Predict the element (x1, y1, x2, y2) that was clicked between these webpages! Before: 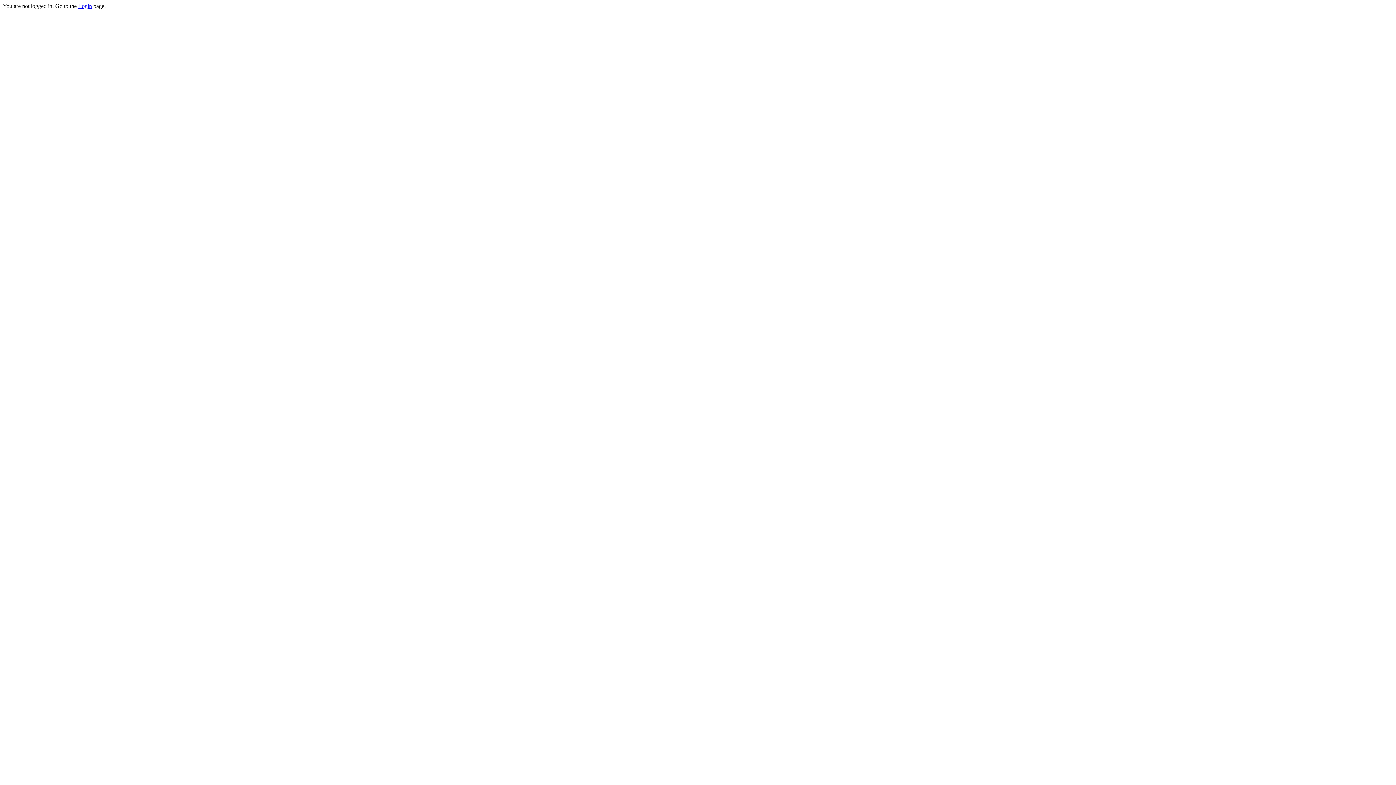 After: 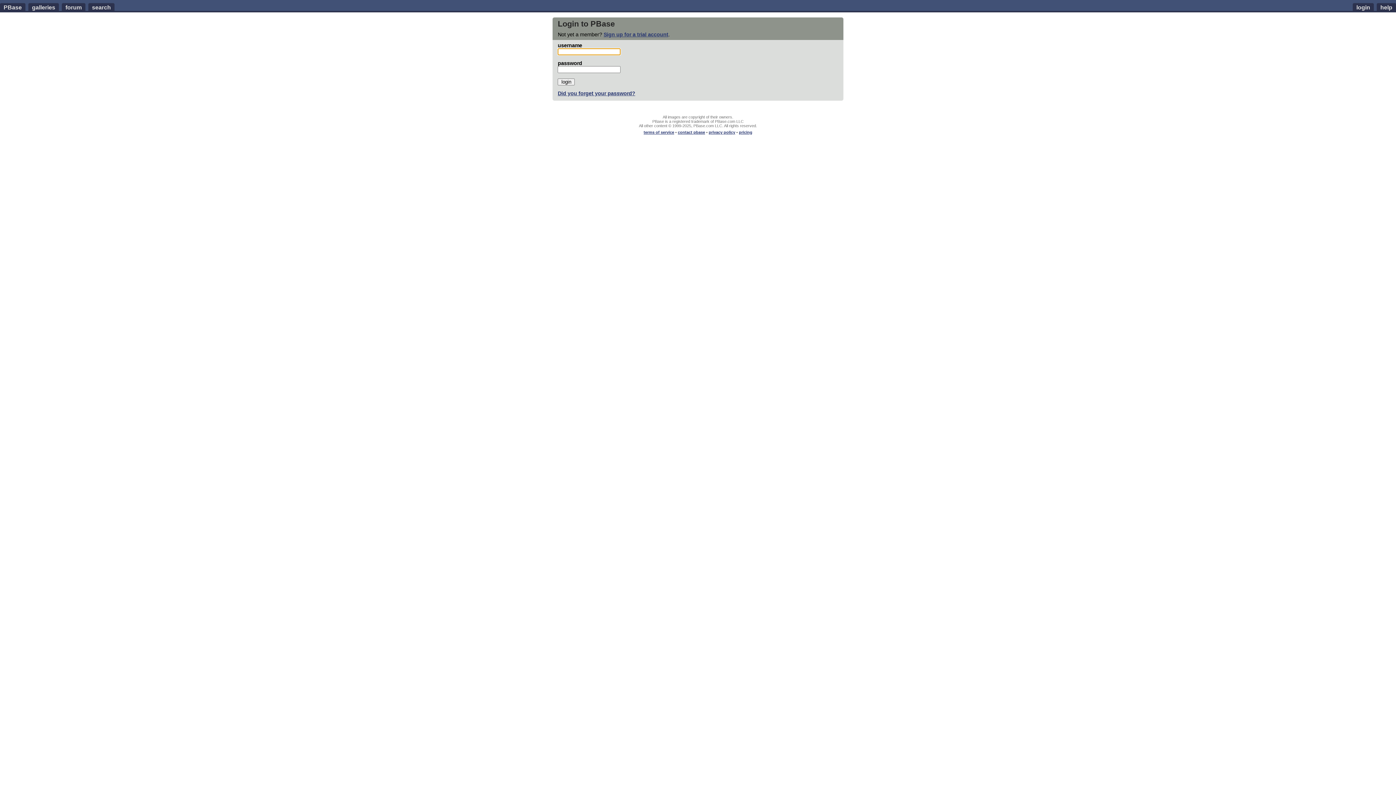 Action: bbox: (78, 2, 92, 9) label: Login